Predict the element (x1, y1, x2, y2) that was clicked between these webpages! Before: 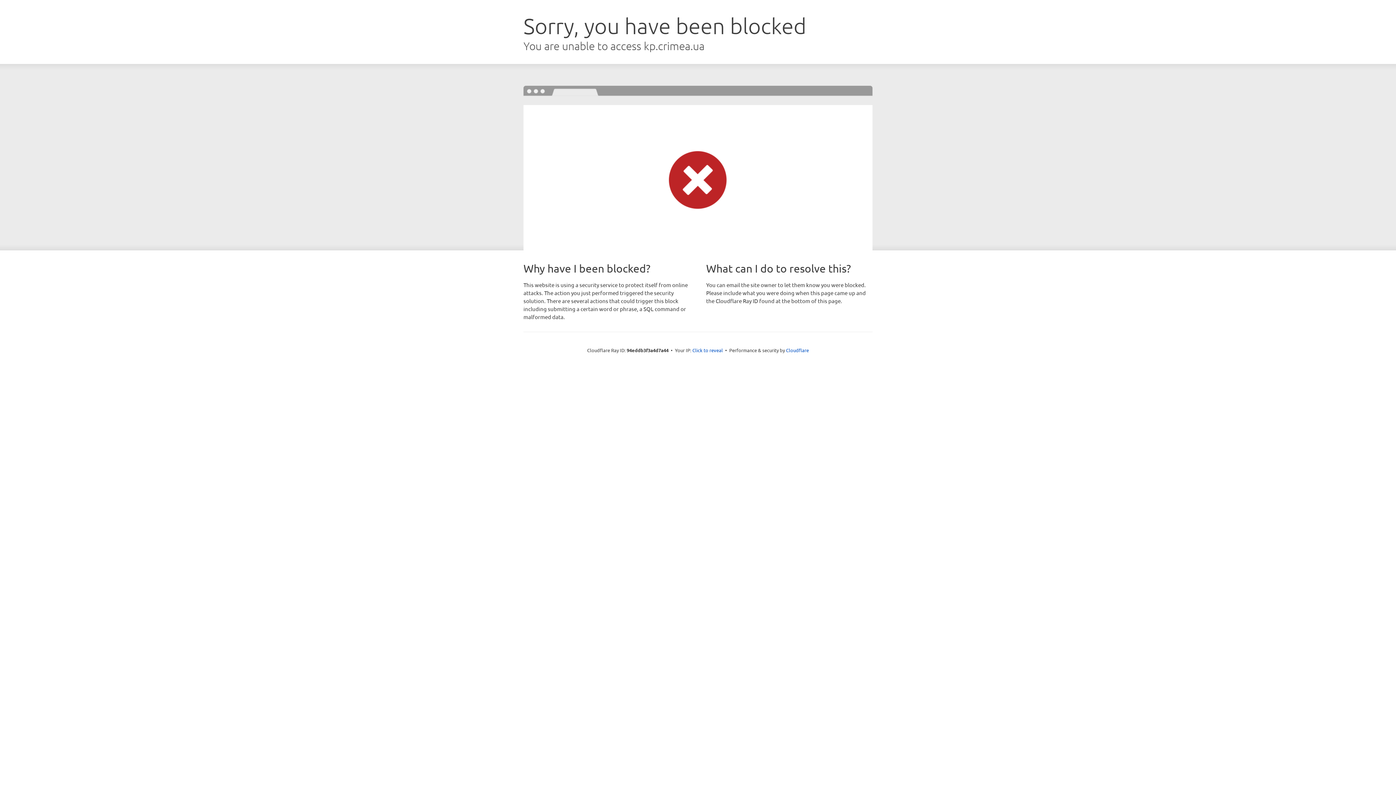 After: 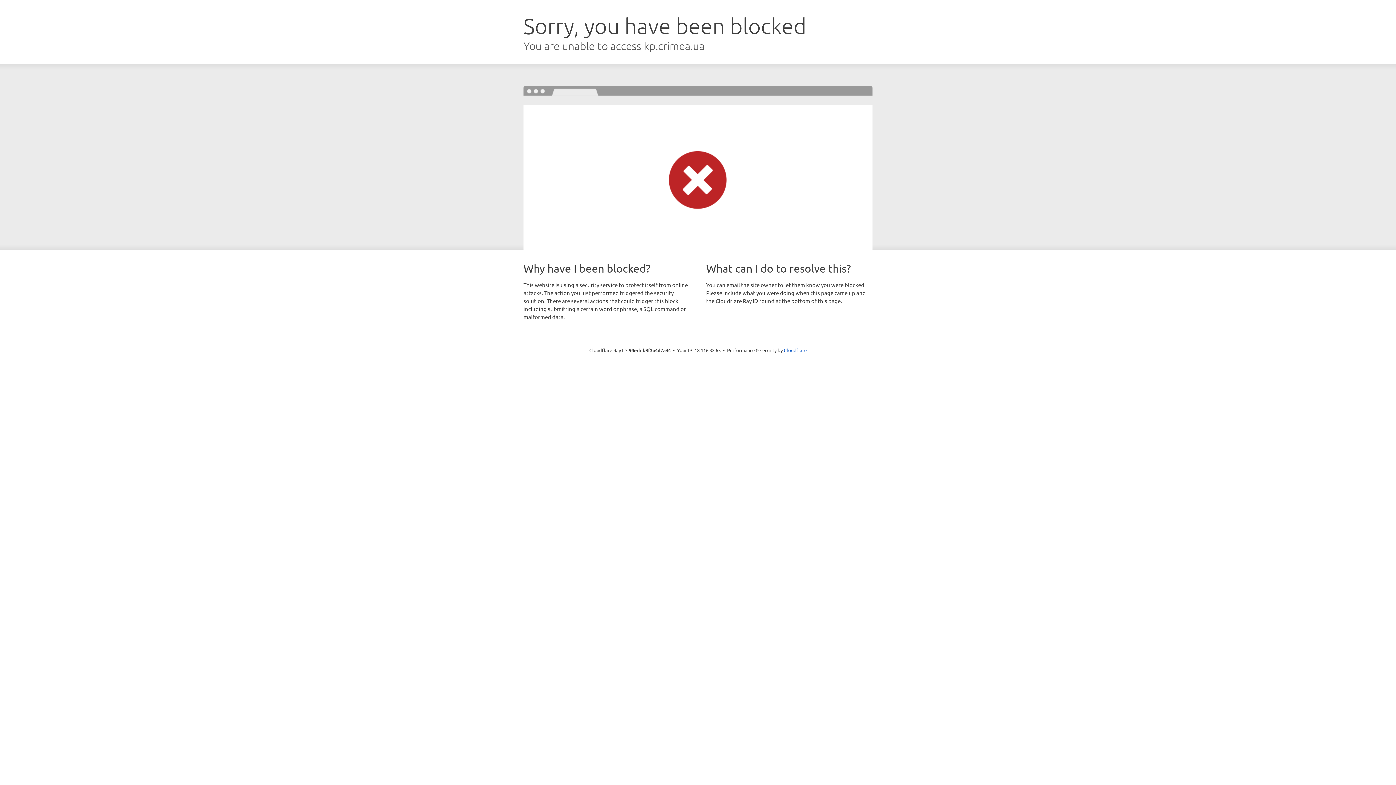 Action: label: Click to reveal bbox: (692, 346, 723, 353)